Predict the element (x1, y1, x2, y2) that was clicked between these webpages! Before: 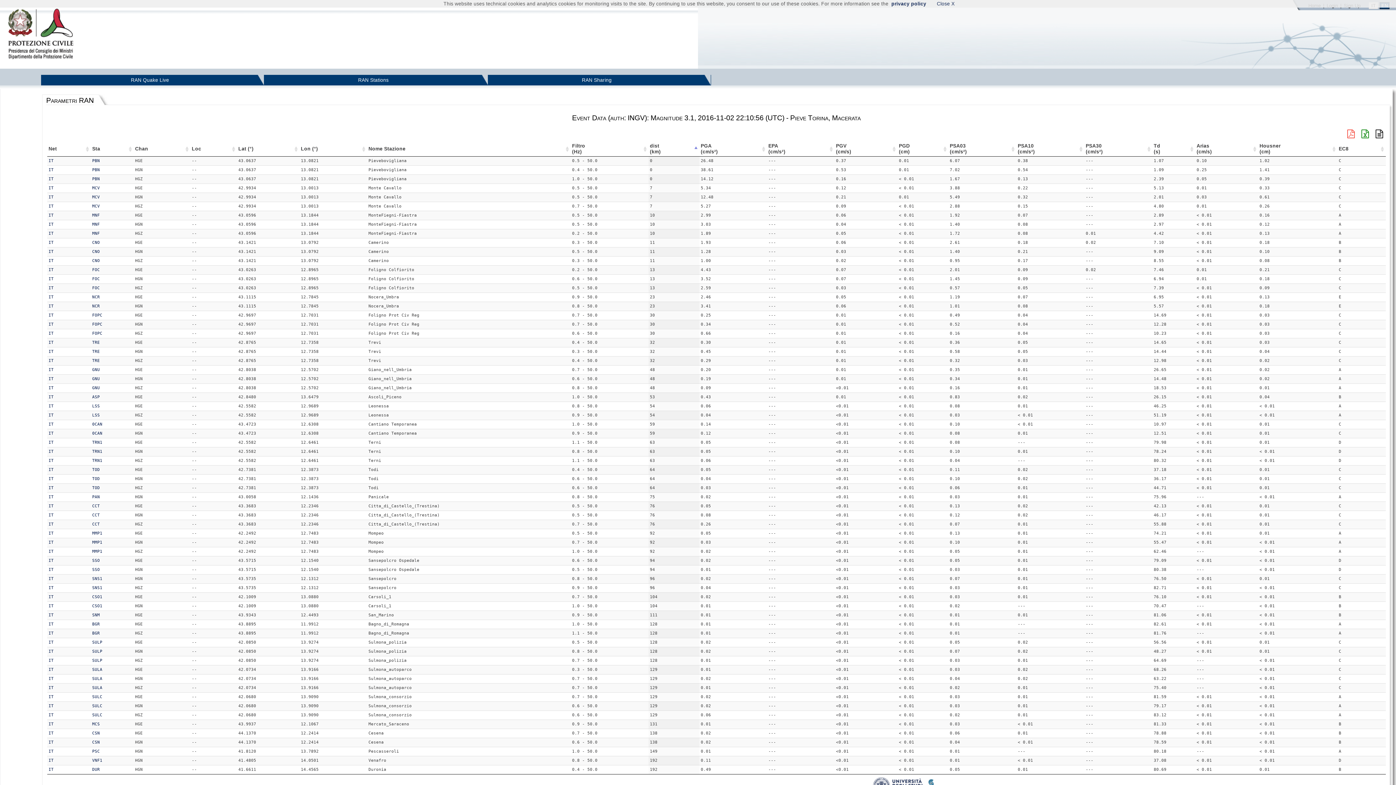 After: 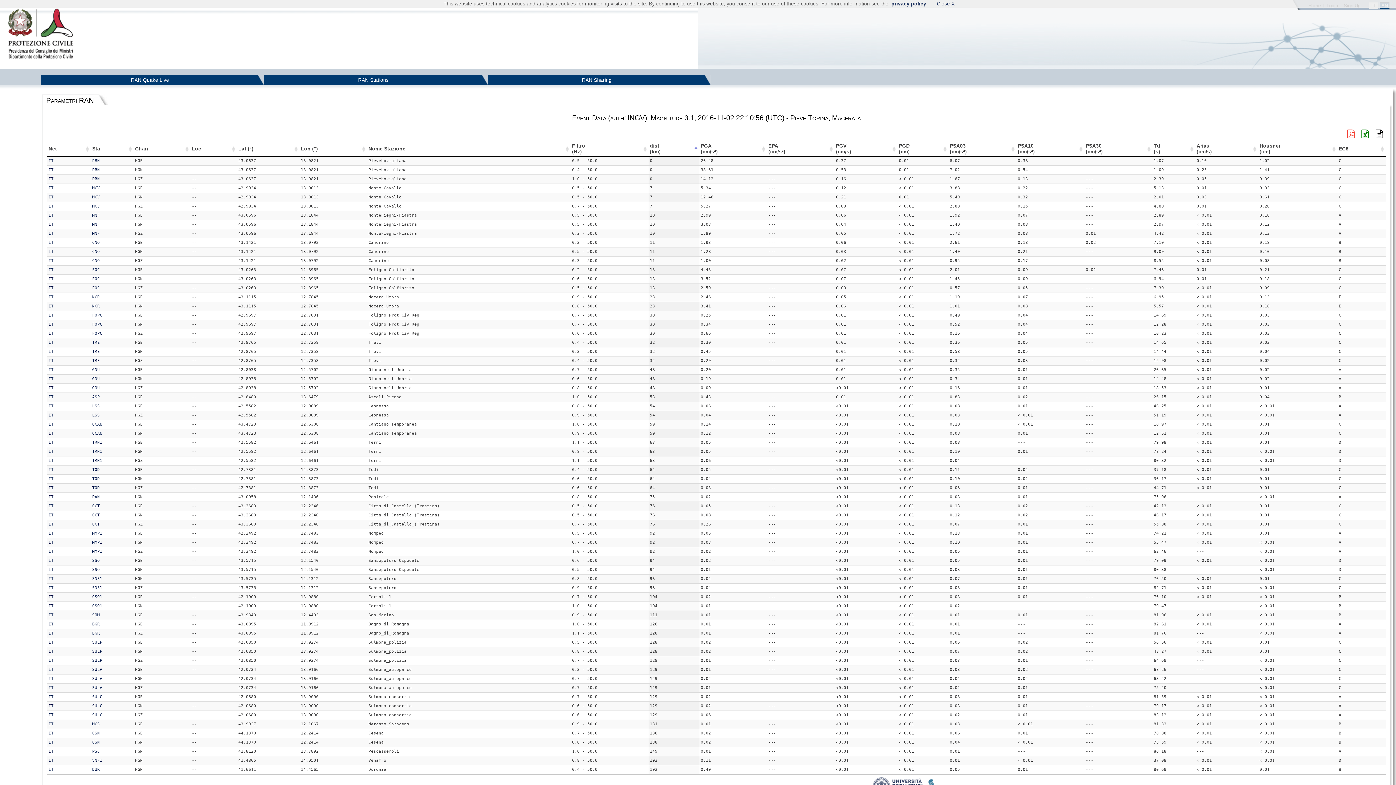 Action: bbox: (92, 504, 99, 508) label: CCT